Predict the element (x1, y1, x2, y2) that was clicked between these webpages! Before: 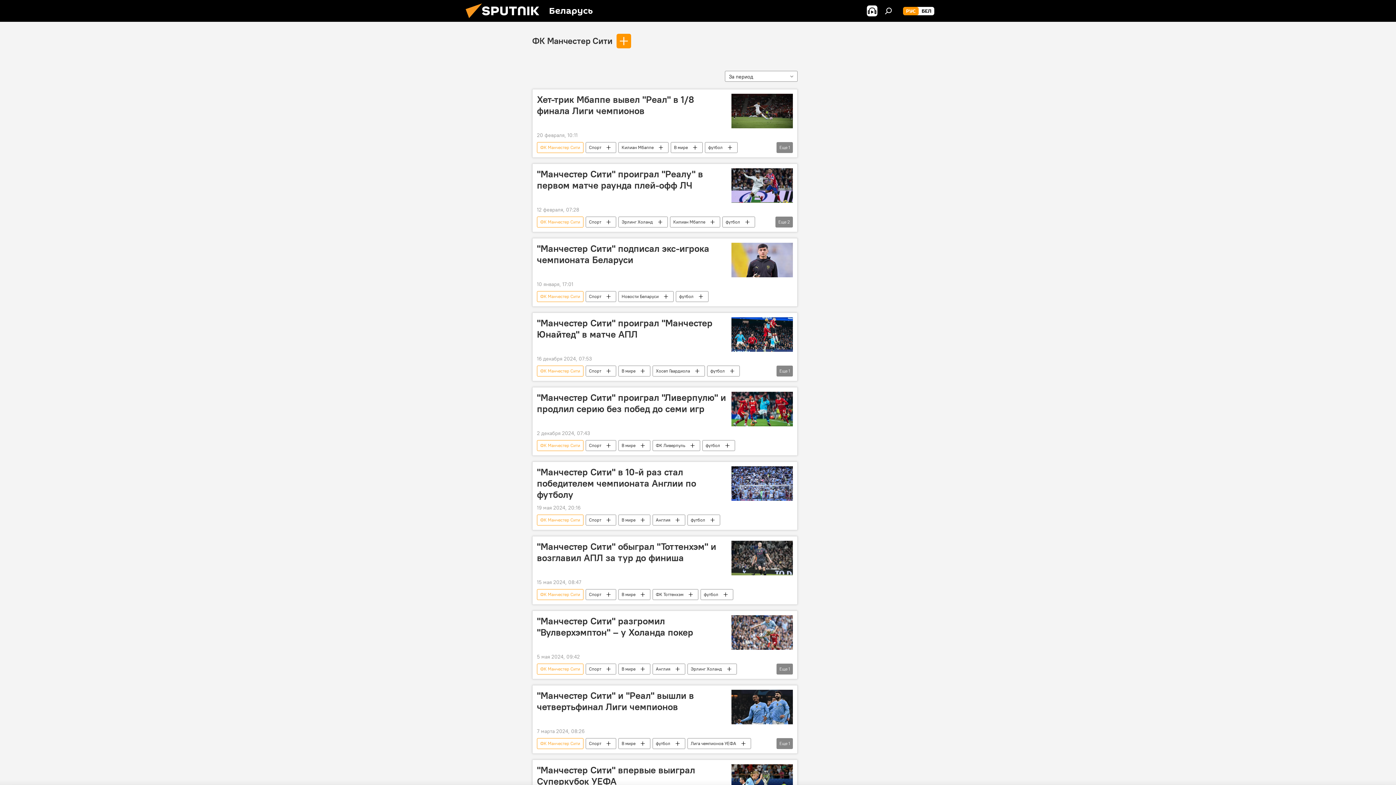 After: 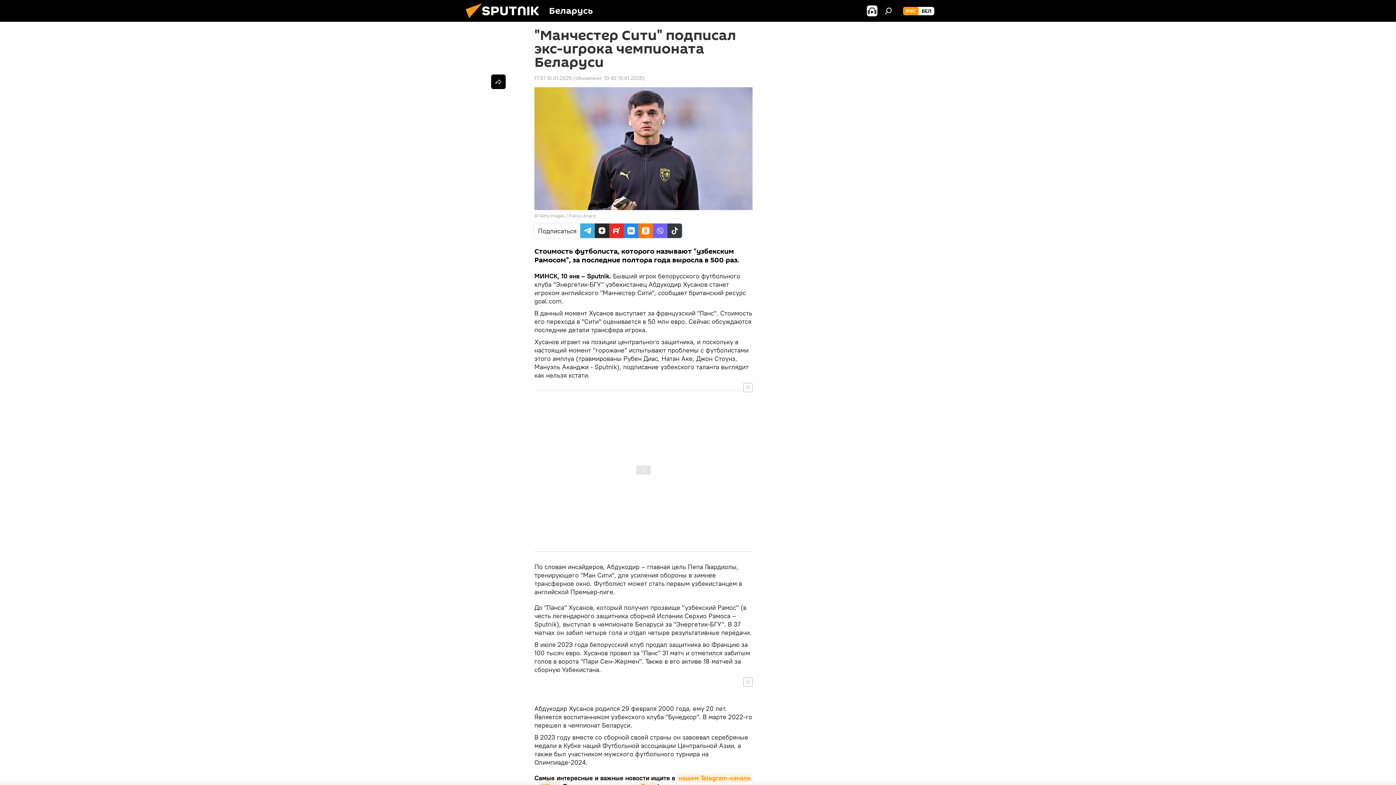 Action: bbox: (731, 242, 793, 277)